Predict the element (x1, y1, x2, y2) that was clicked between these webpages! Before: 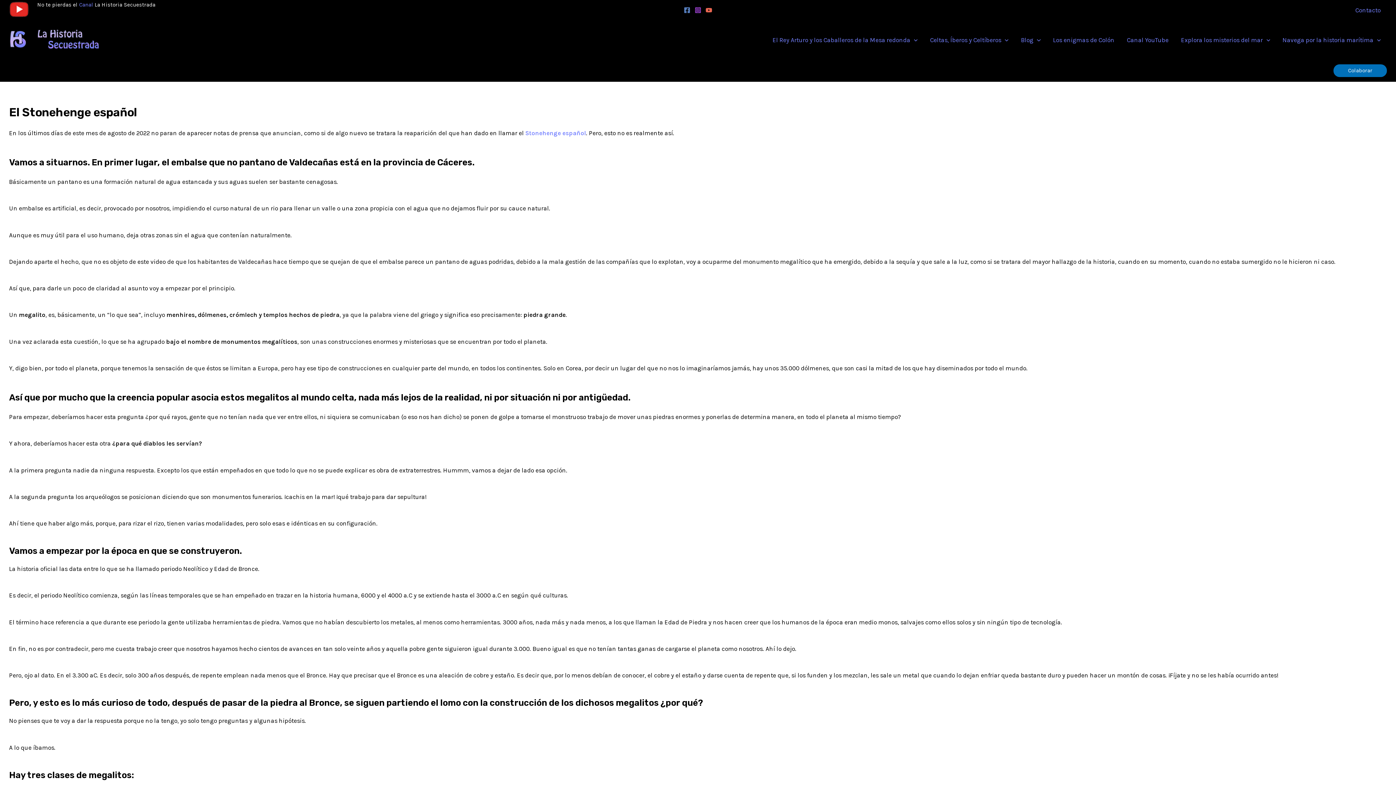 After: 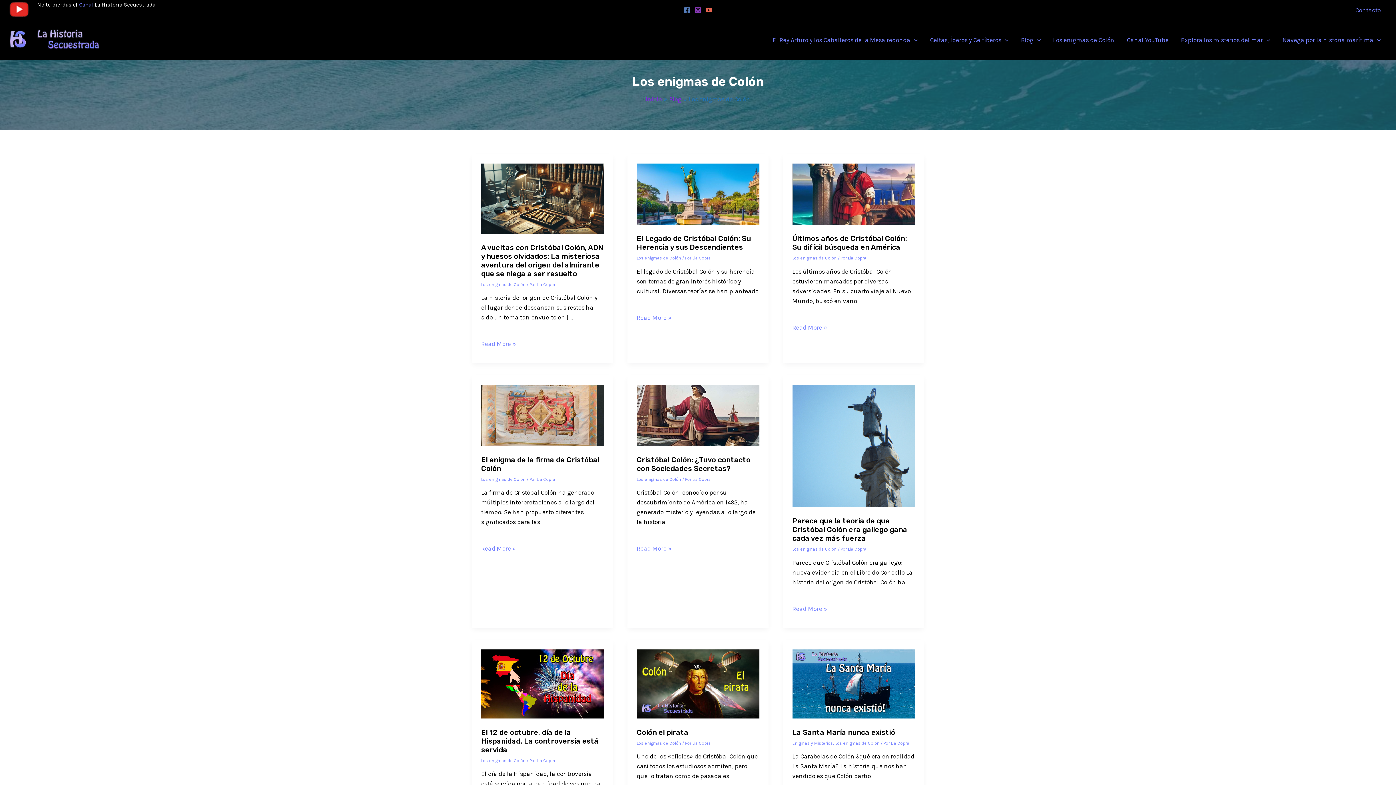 Action: label: Los enigmas de Colón bbox: (1047, 25, 1120, 54)